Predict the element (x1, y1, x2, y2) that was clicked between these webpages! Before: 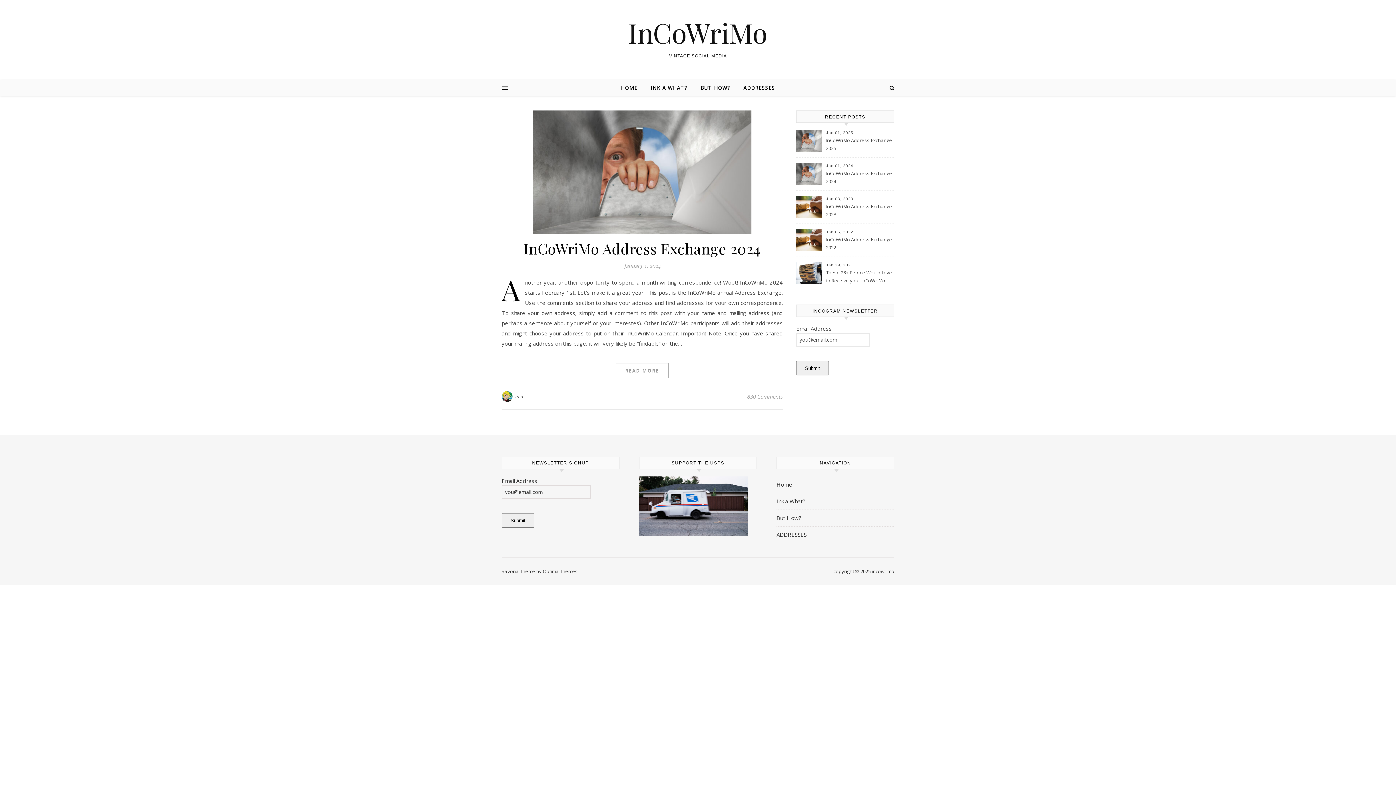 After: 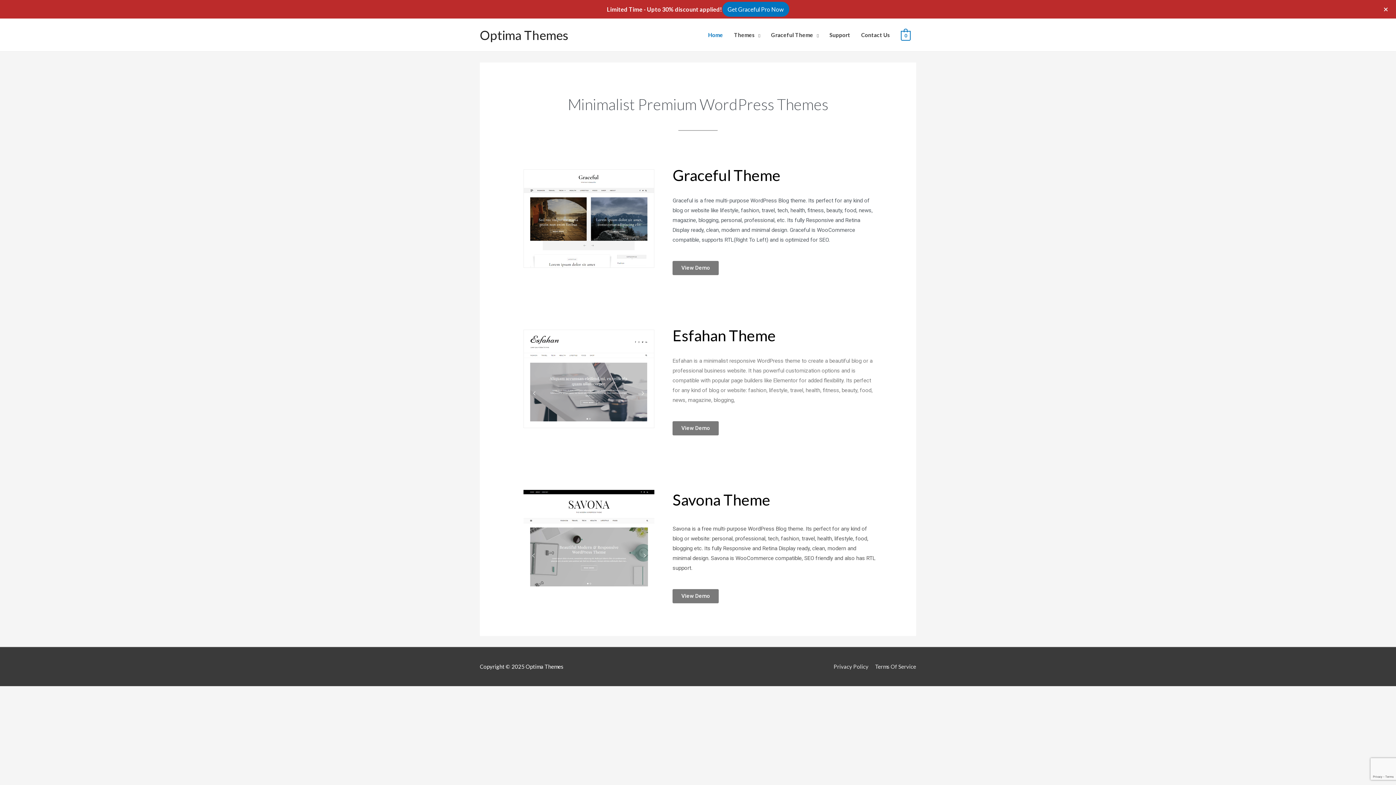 Action: bbox: (542, 568, 577, 574) label: Optima Themes